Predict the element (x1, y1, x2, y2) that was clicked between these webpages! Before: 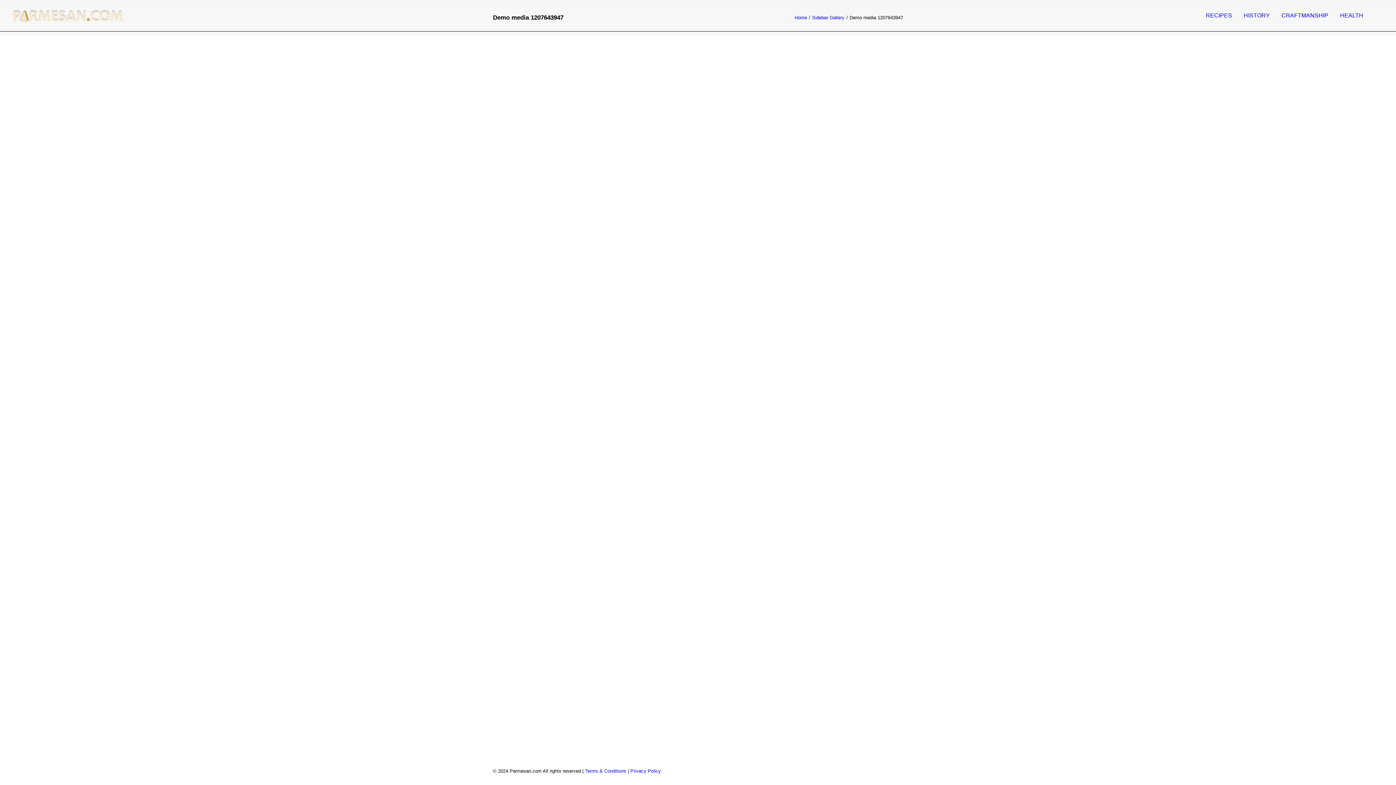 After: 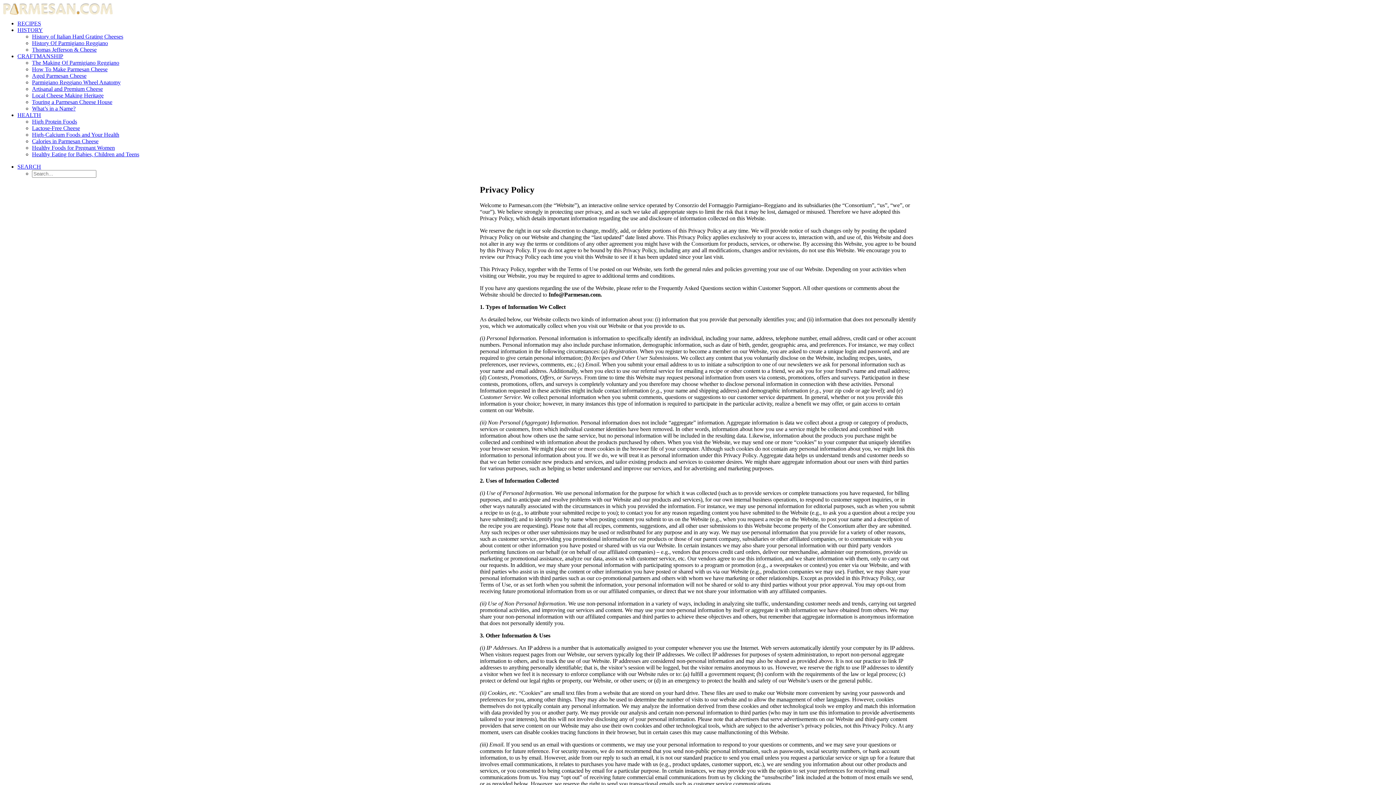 Action: label: Privacy Policy bbox: (630, 768, 661, 774)